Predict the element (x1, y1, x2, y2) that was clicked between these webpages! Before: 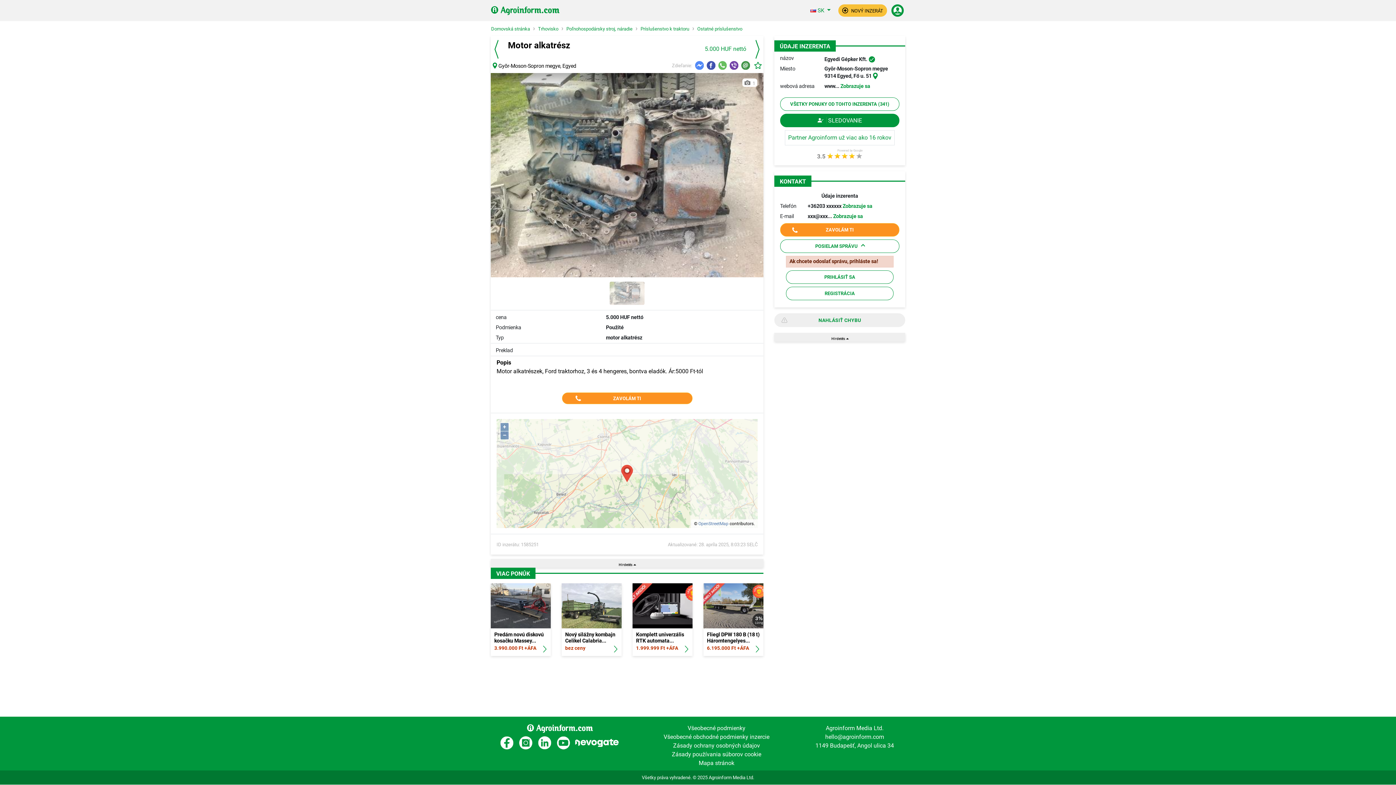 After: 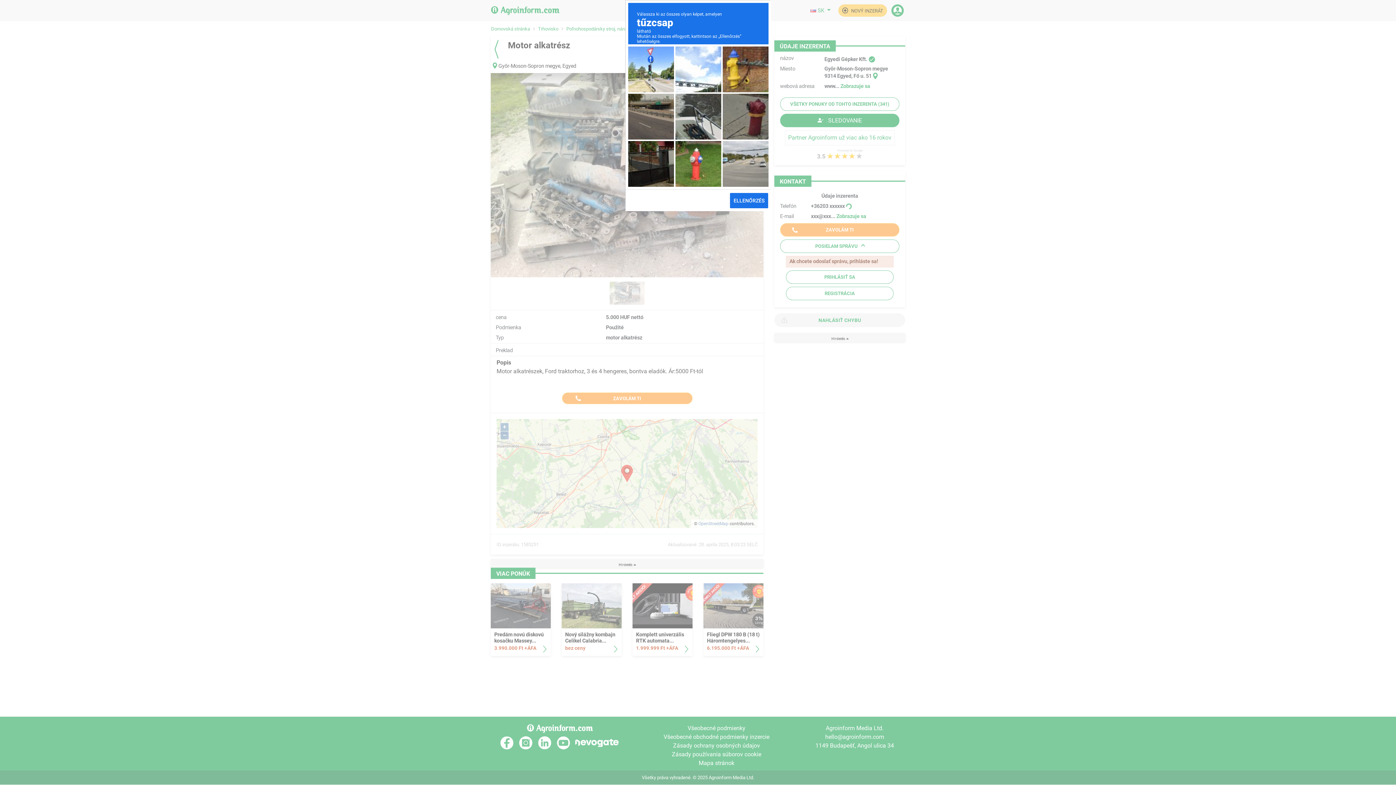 Action: label: Zobrazuje sa bbox: (842, 203, 872, 209)